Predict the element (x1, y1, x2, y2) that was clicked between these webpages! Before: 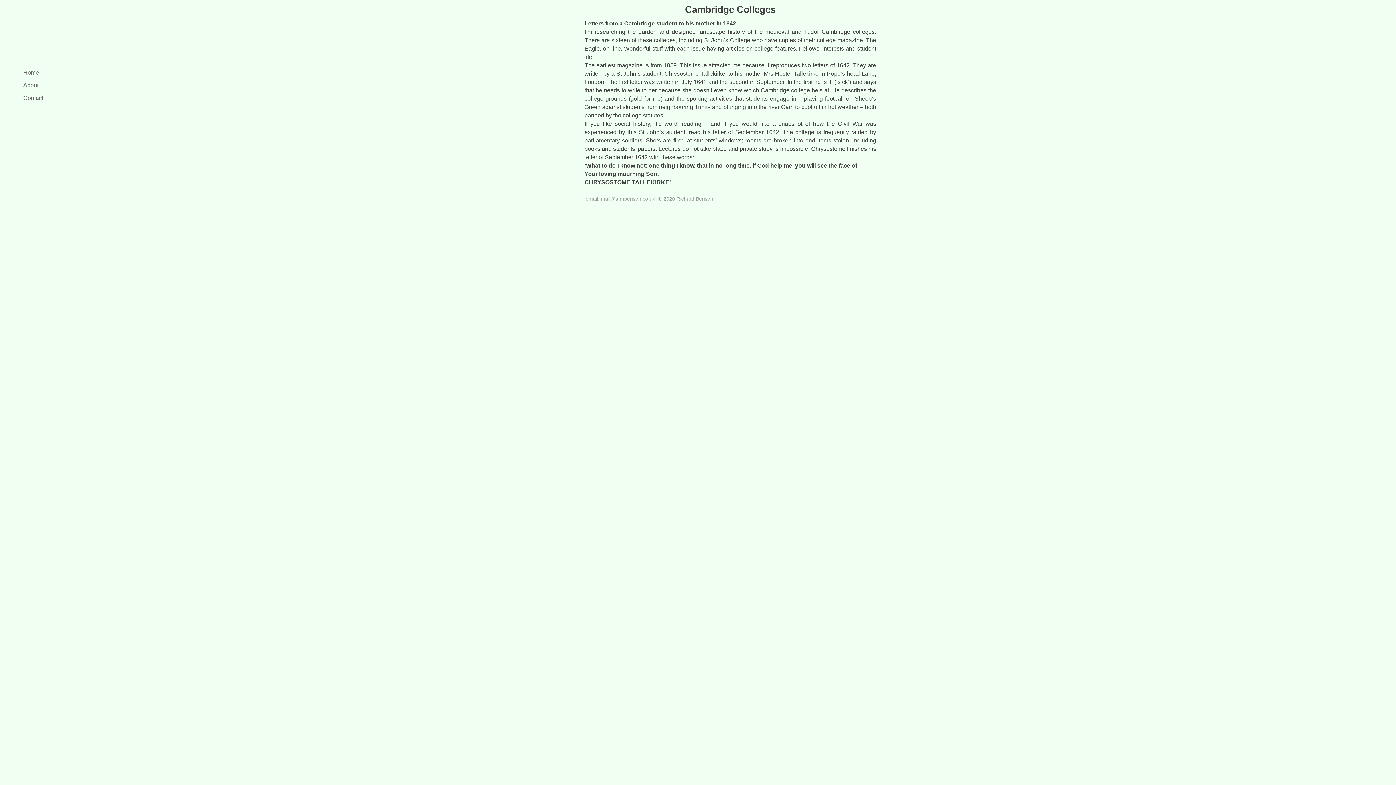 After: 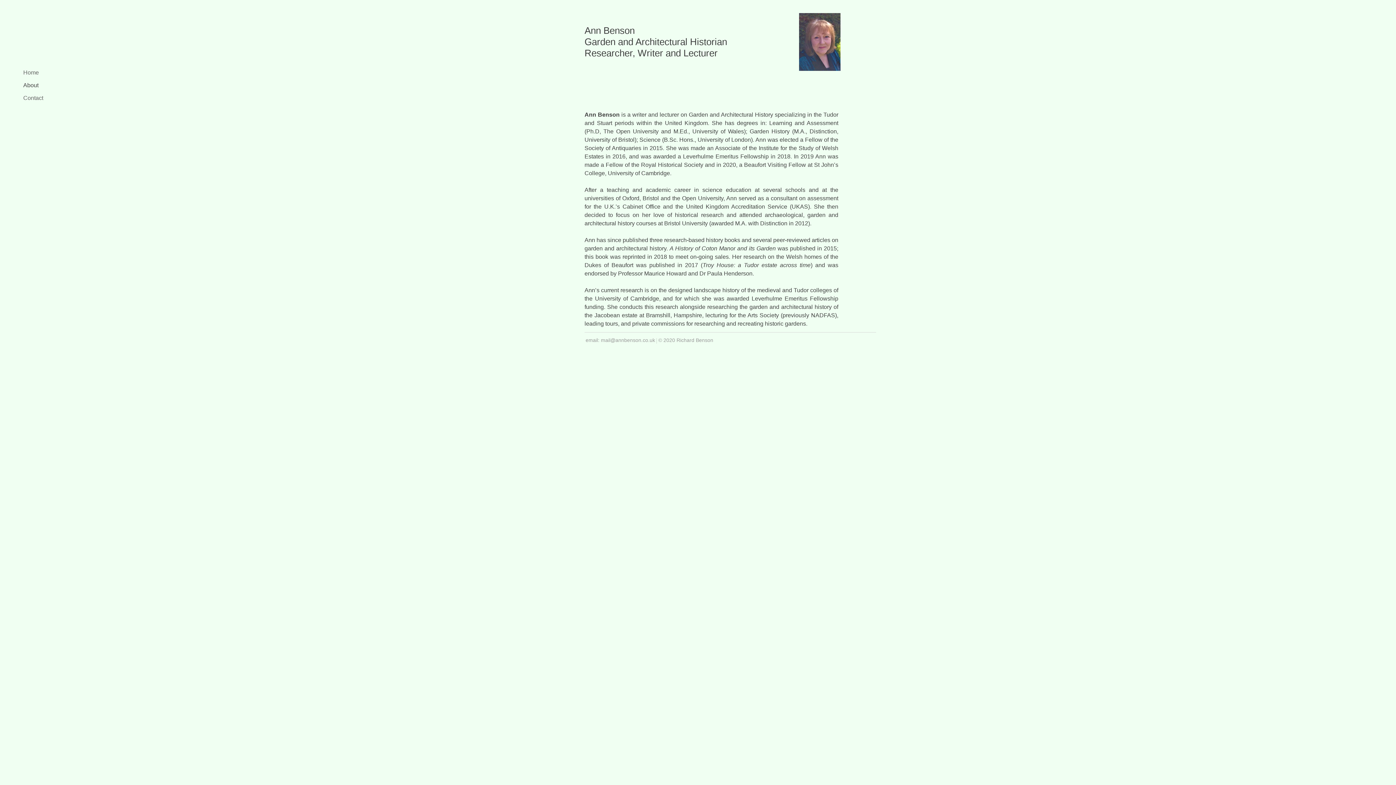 Action: label: About bbox: (23, 78, 128, 91)